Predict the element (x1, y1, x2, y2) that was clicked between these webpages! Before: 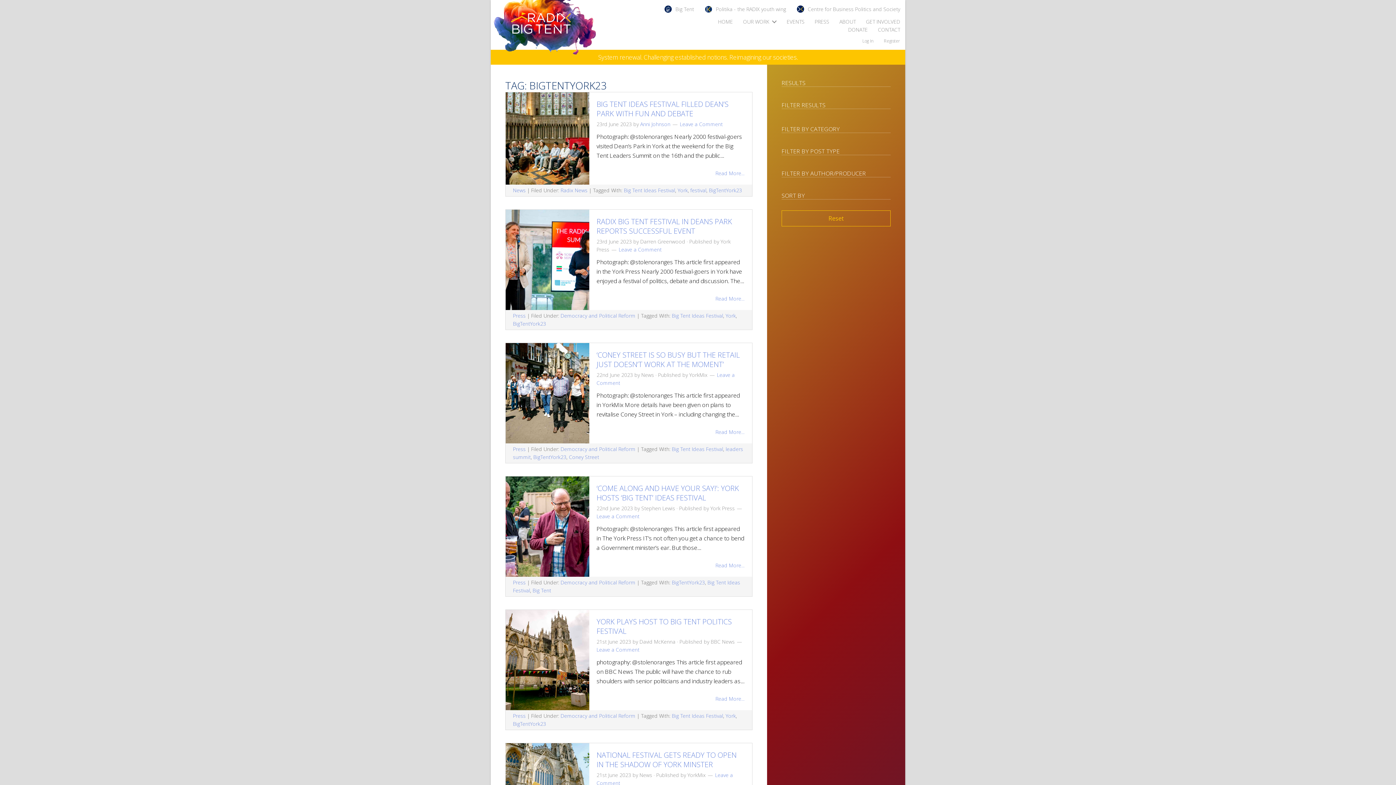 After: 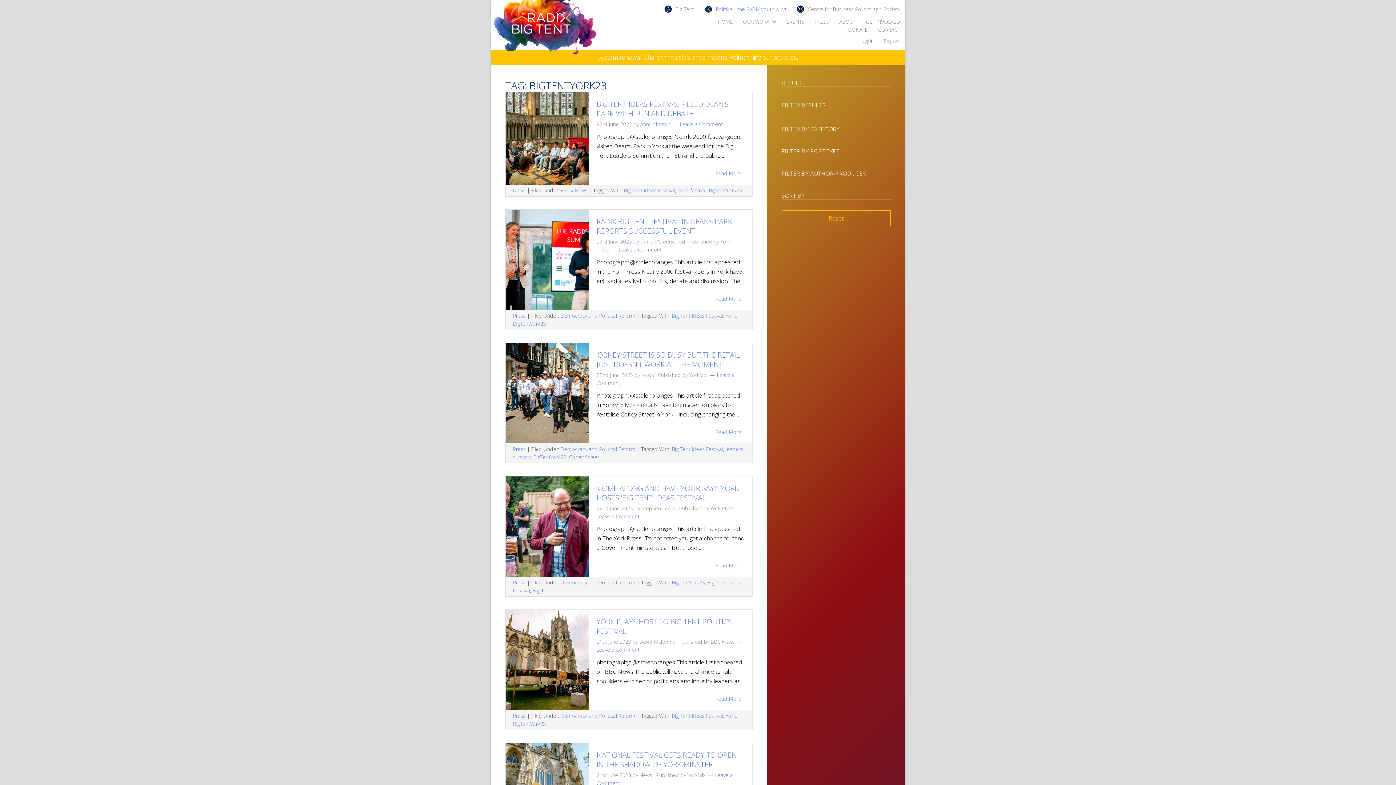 Action: label: Politika - the RADIX youth wing bbox: (705, 4, 786, 13)